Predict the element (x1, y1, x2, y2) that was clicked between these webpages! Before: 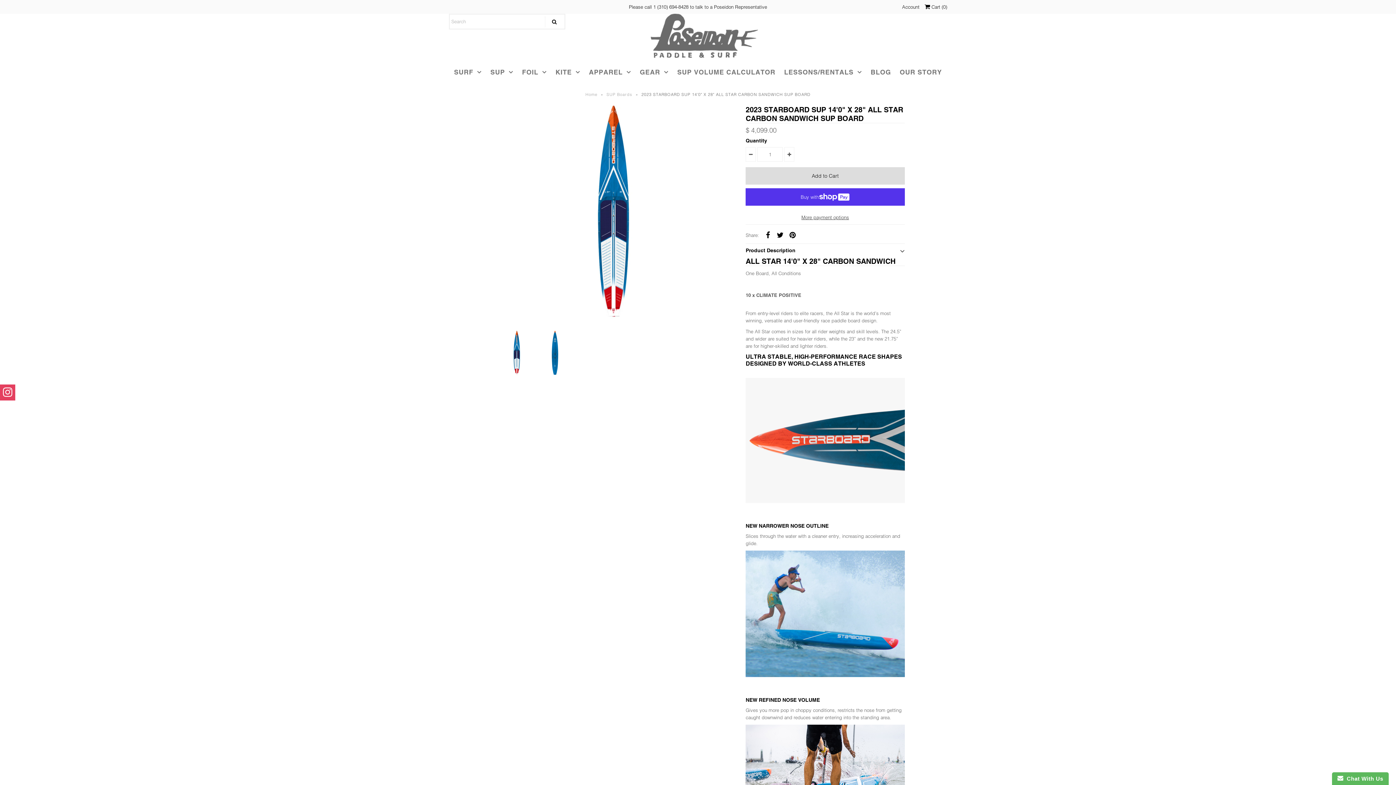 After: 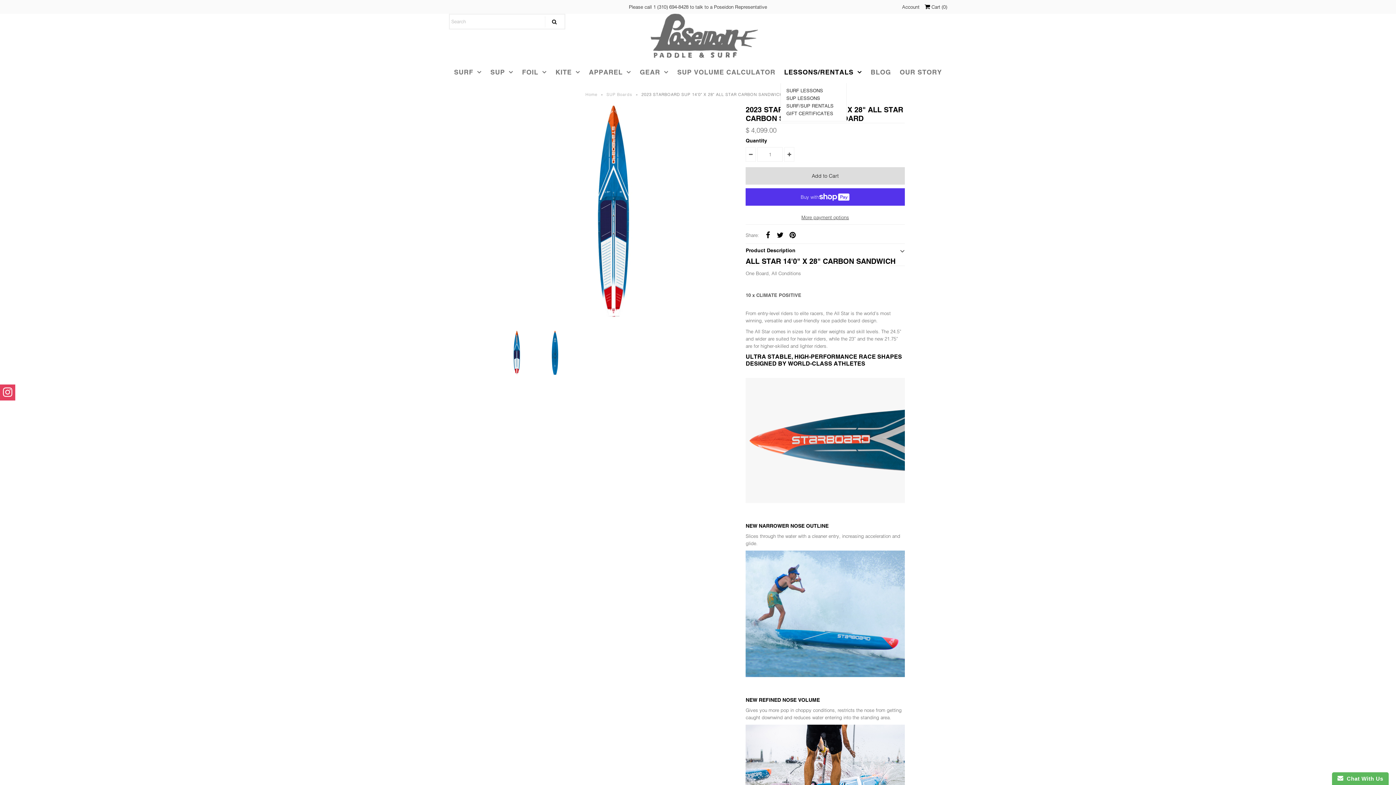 Action: label: LESSONS/RENTALS bbox: (780, 61, 865, 83)